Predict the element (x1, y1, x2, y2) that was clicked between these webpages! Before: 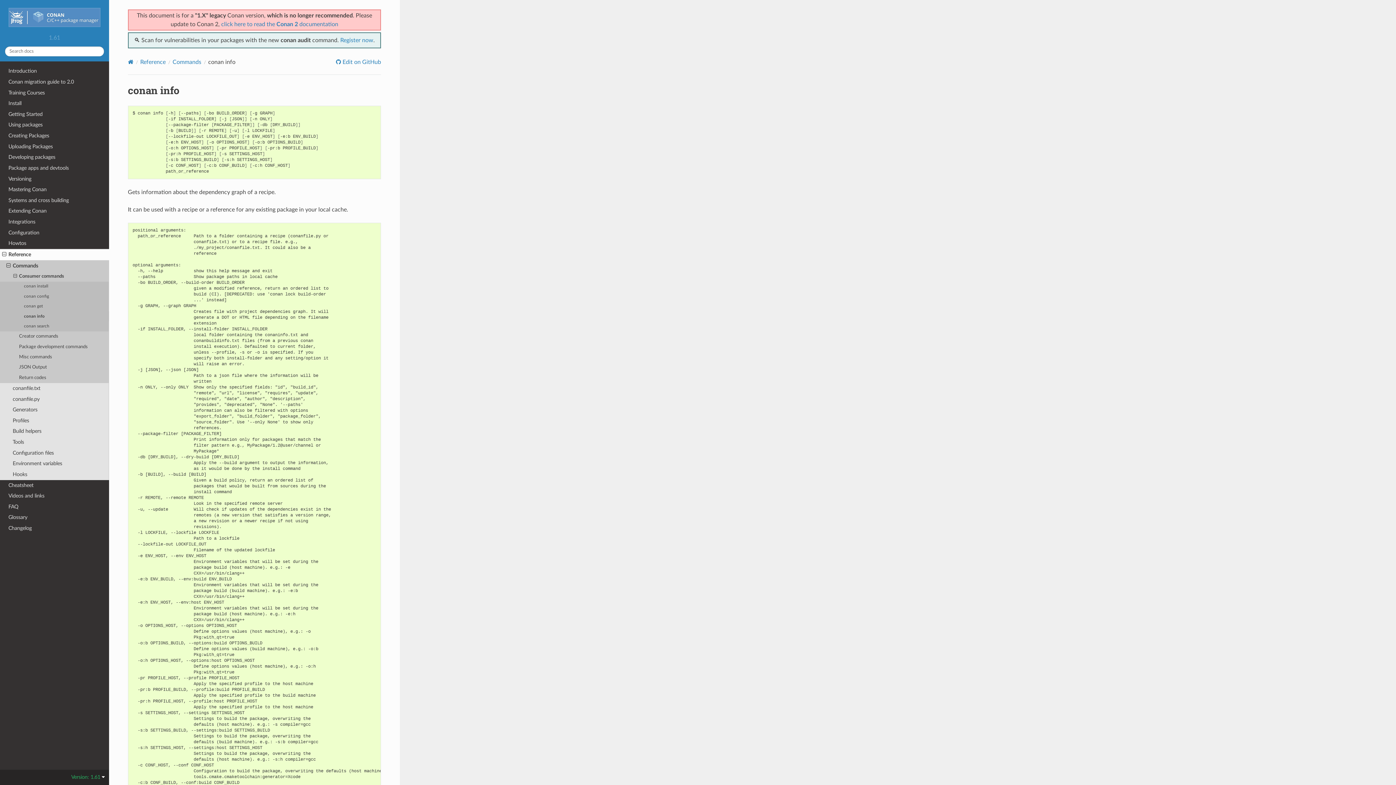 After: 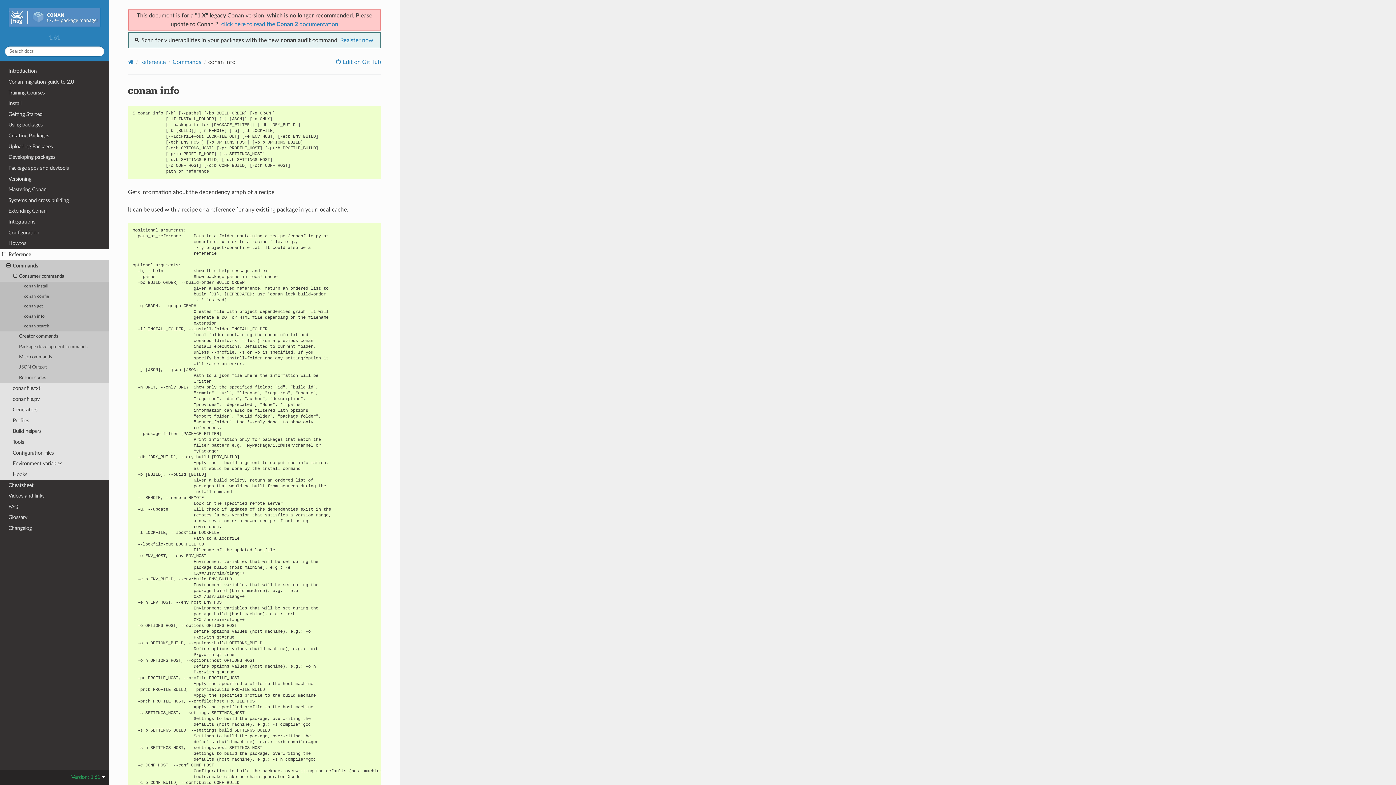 Action: bbox: (0, 311, 109, 321) label: conan info